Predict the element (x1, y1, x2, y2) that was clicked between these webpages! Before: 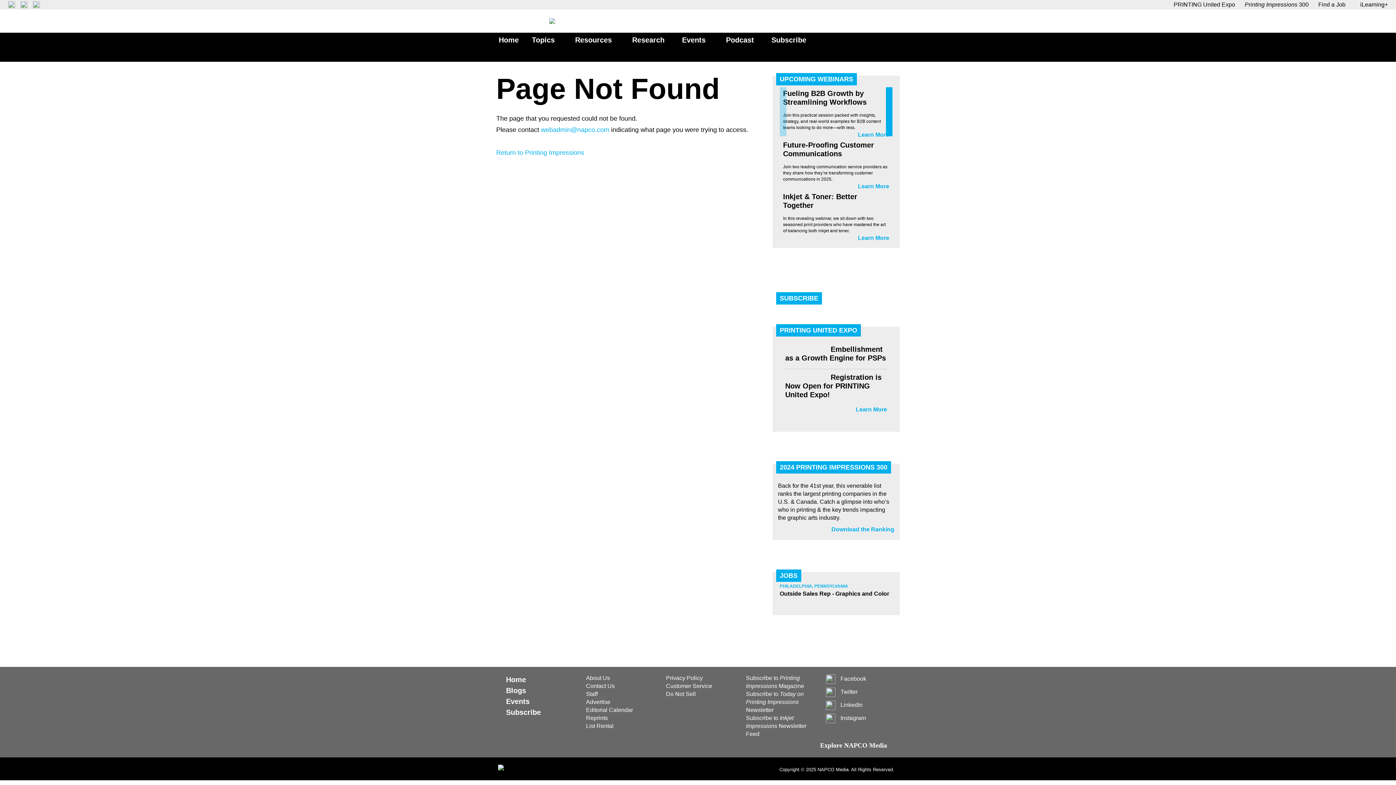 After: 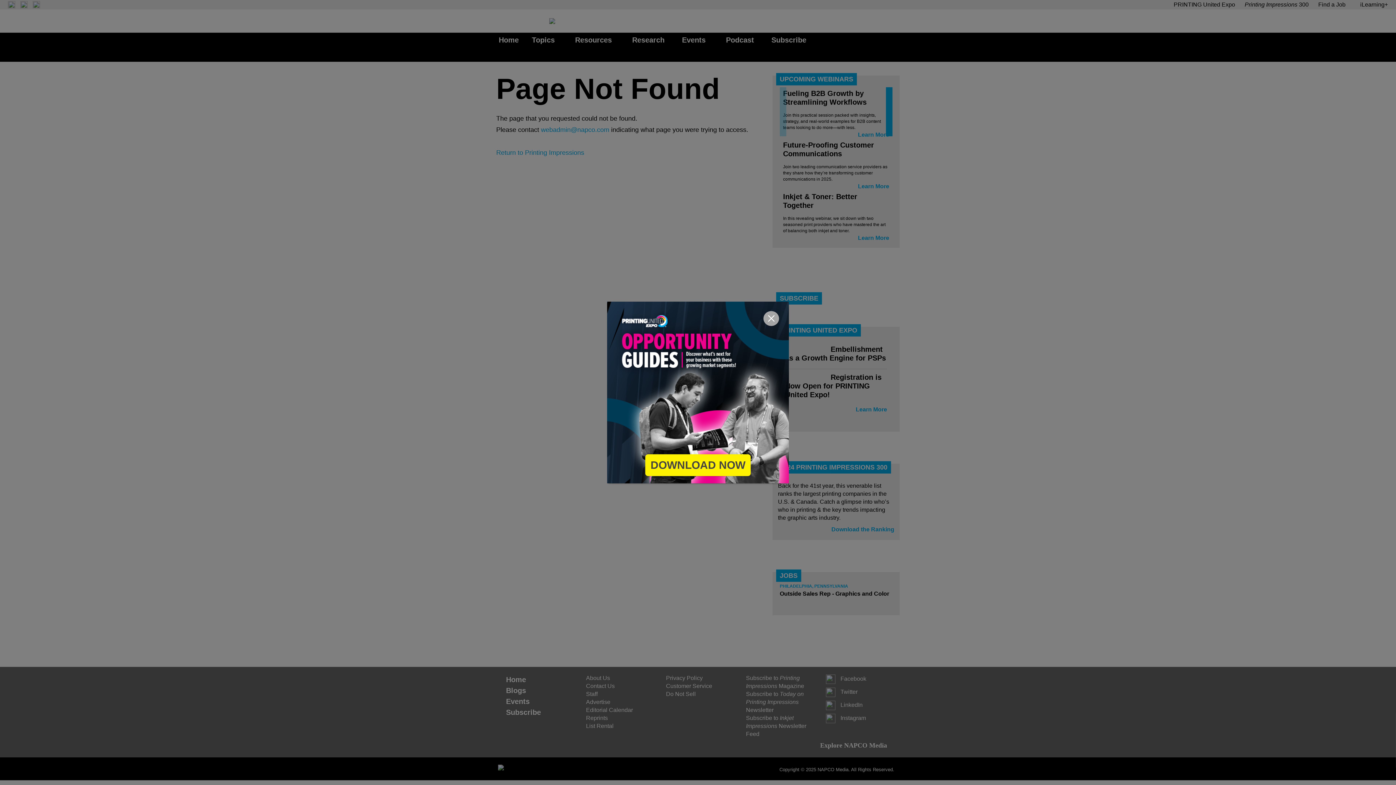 Action: label: Subscribe to Today on Printing Impressions Newsletter bbox: (746, 723, 818, 747)